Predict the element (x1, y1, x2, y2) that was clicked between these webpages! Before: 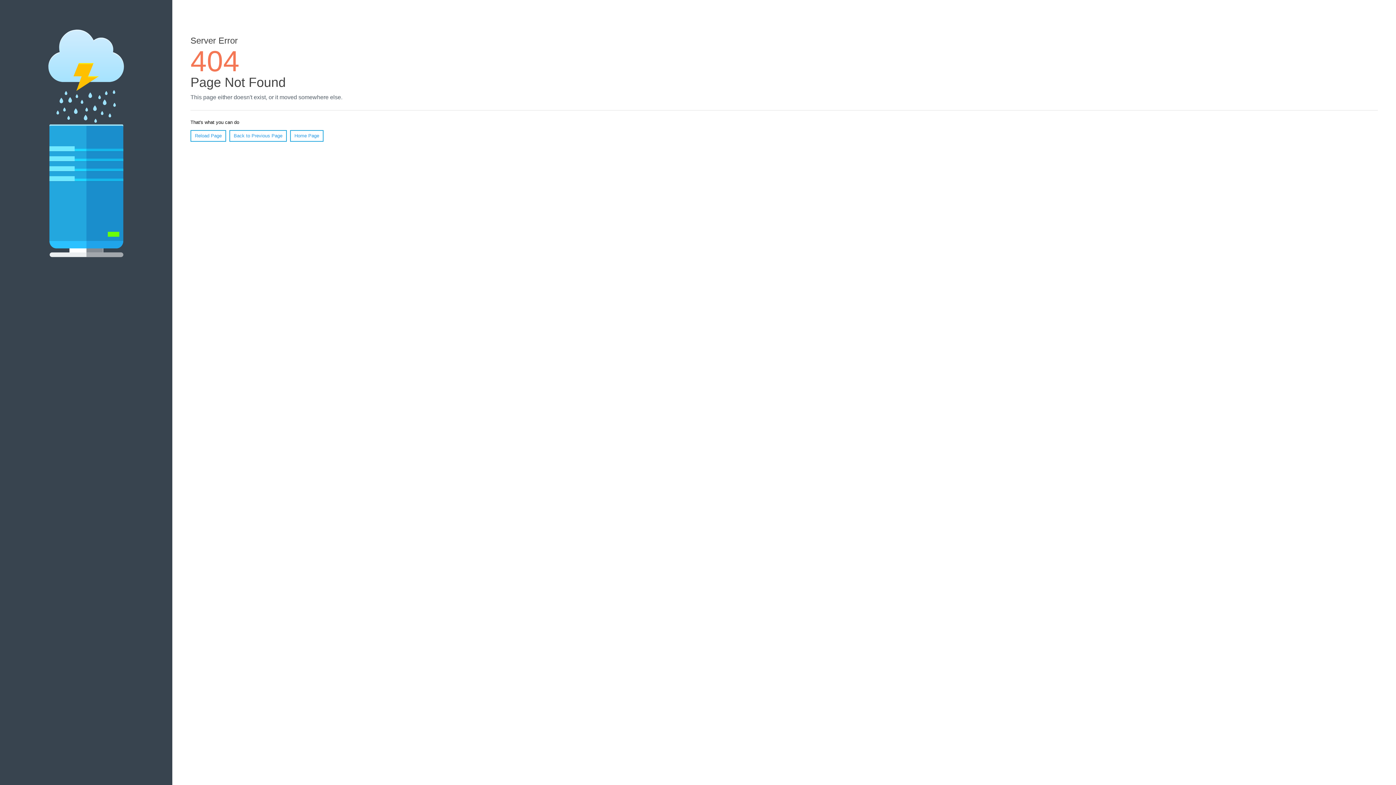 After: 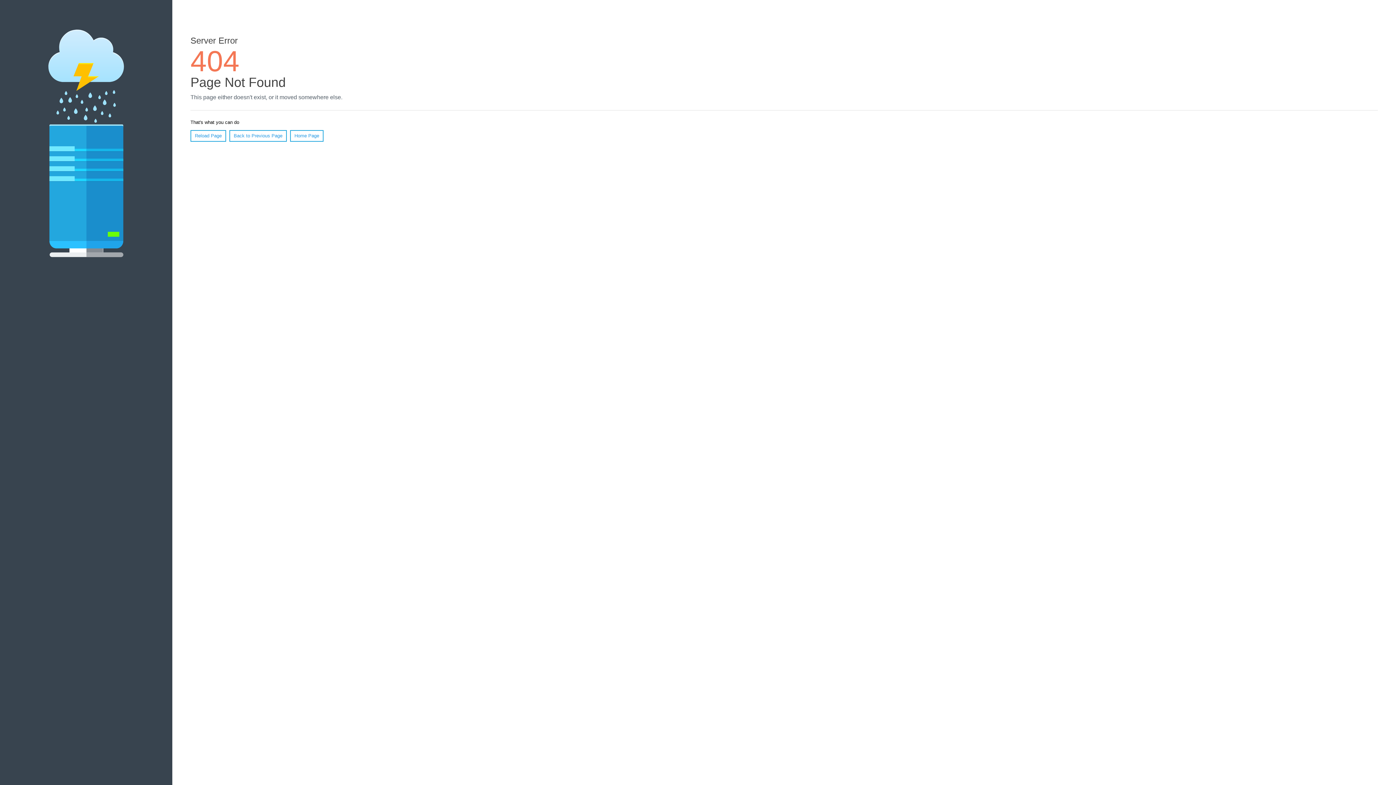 Action: label: Reload Page bbox: (190, 130, 226, 141)